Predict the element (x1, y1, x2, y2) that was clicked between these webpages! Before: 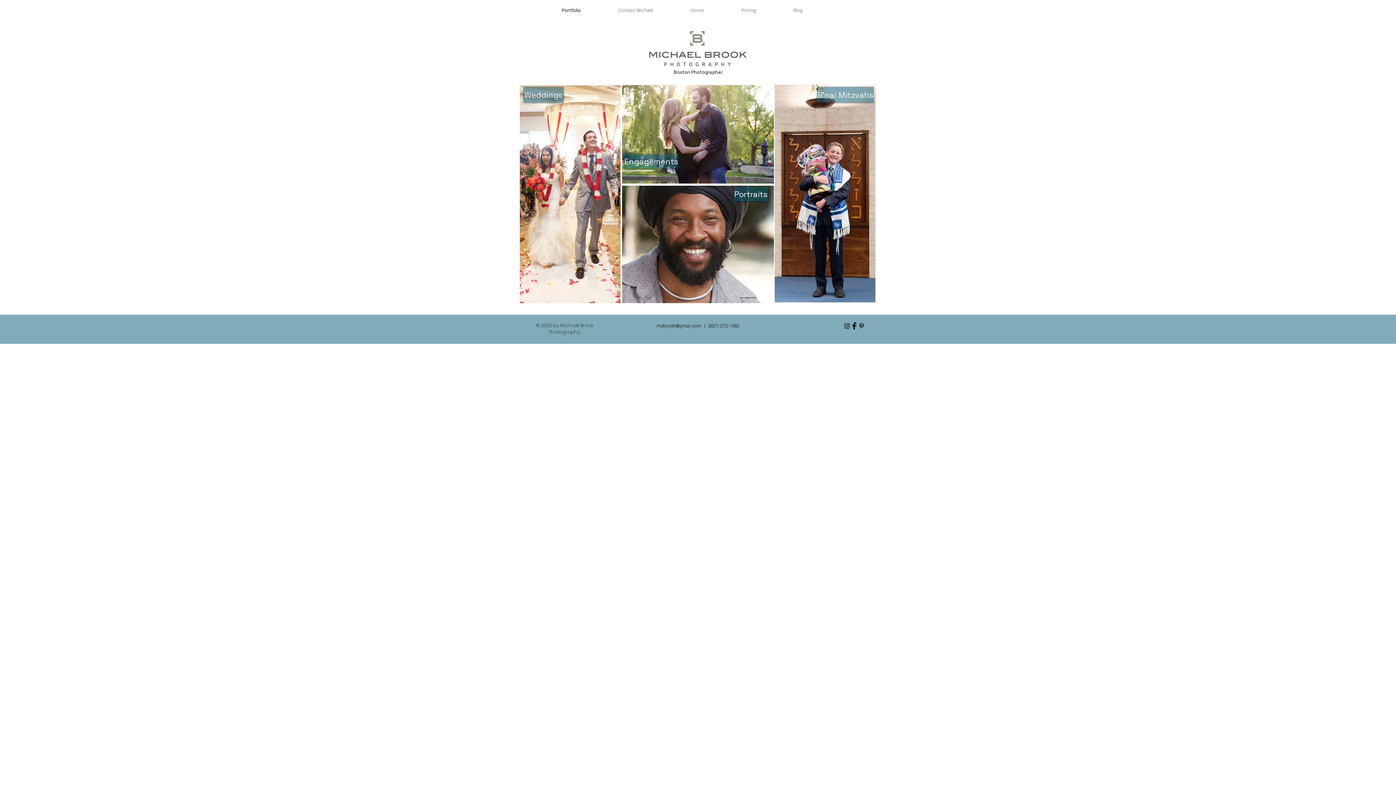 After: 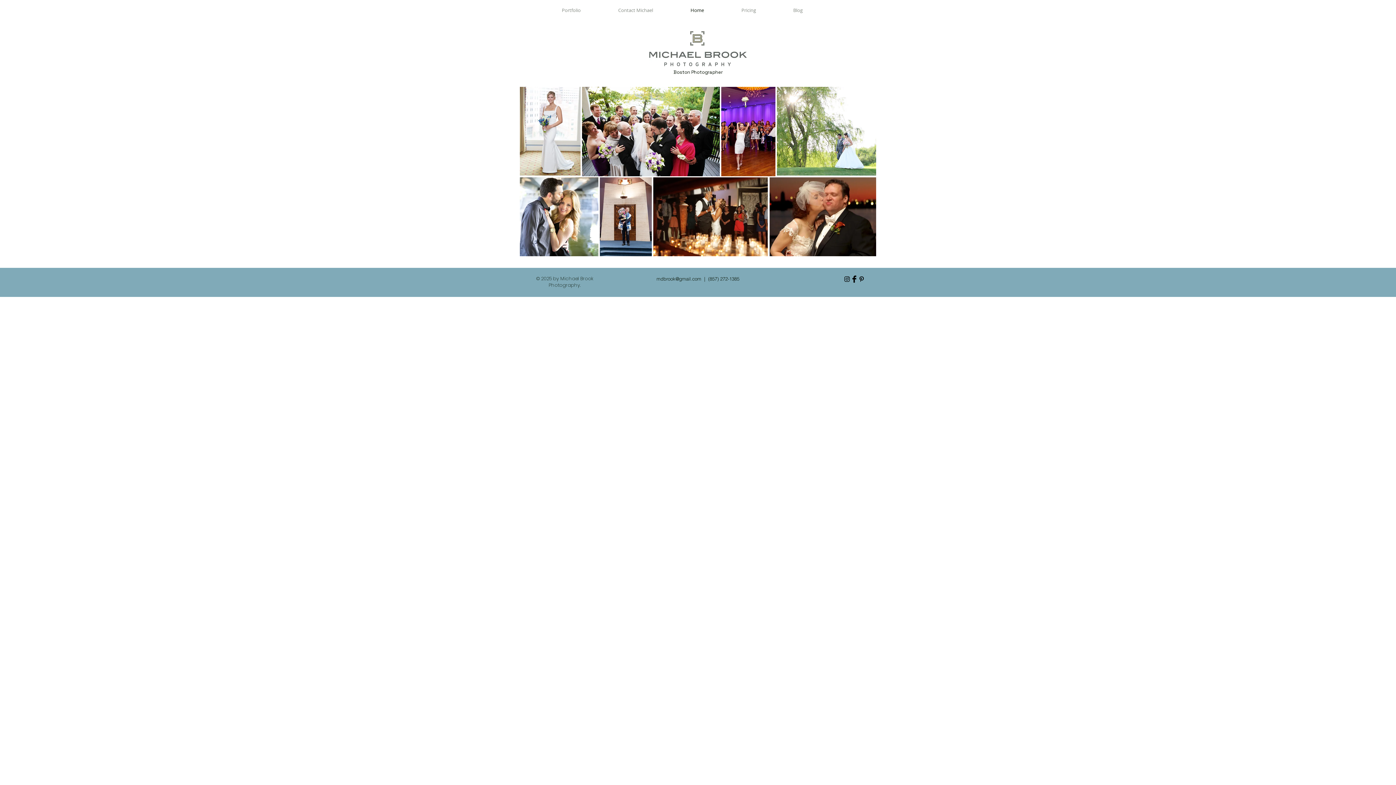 Action: label: Home bbox: (672, 3, 722, 17)